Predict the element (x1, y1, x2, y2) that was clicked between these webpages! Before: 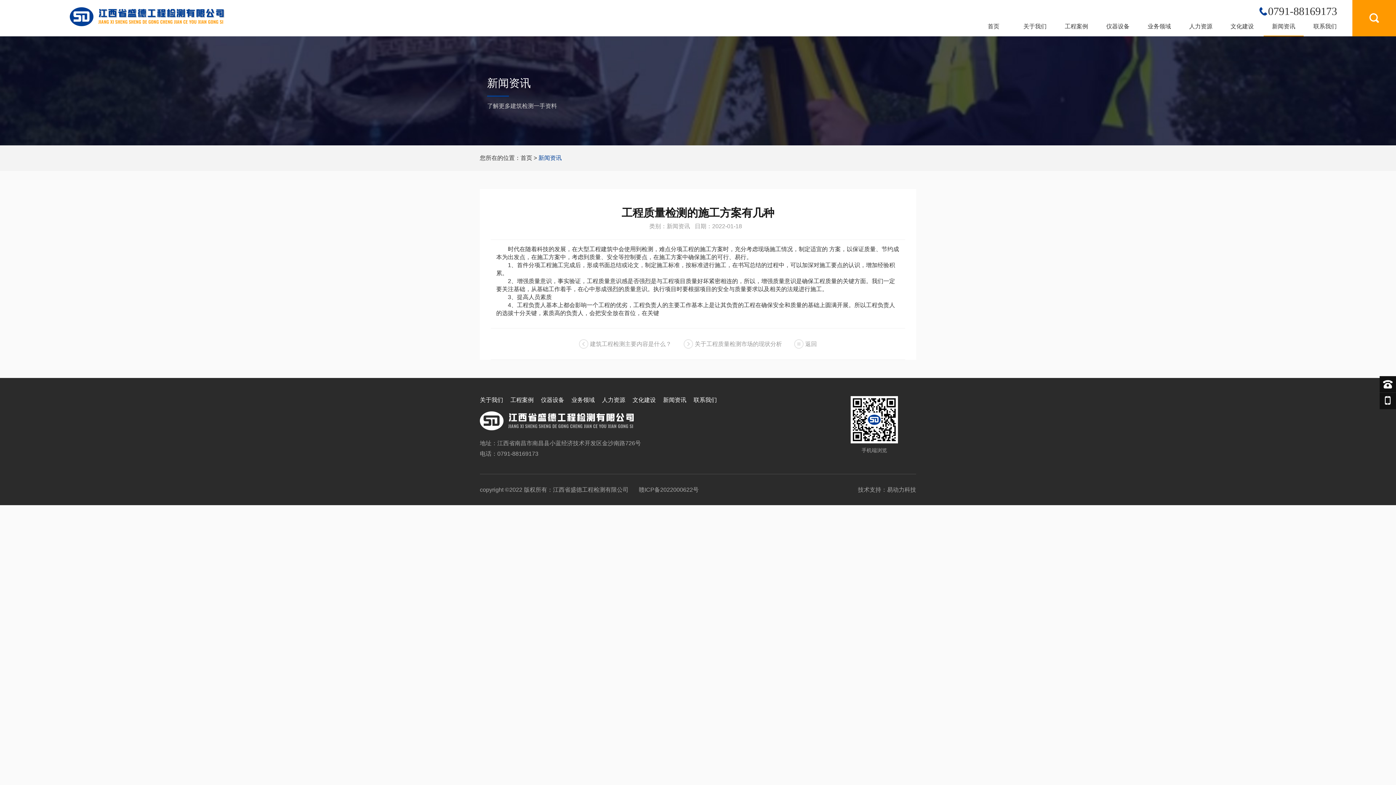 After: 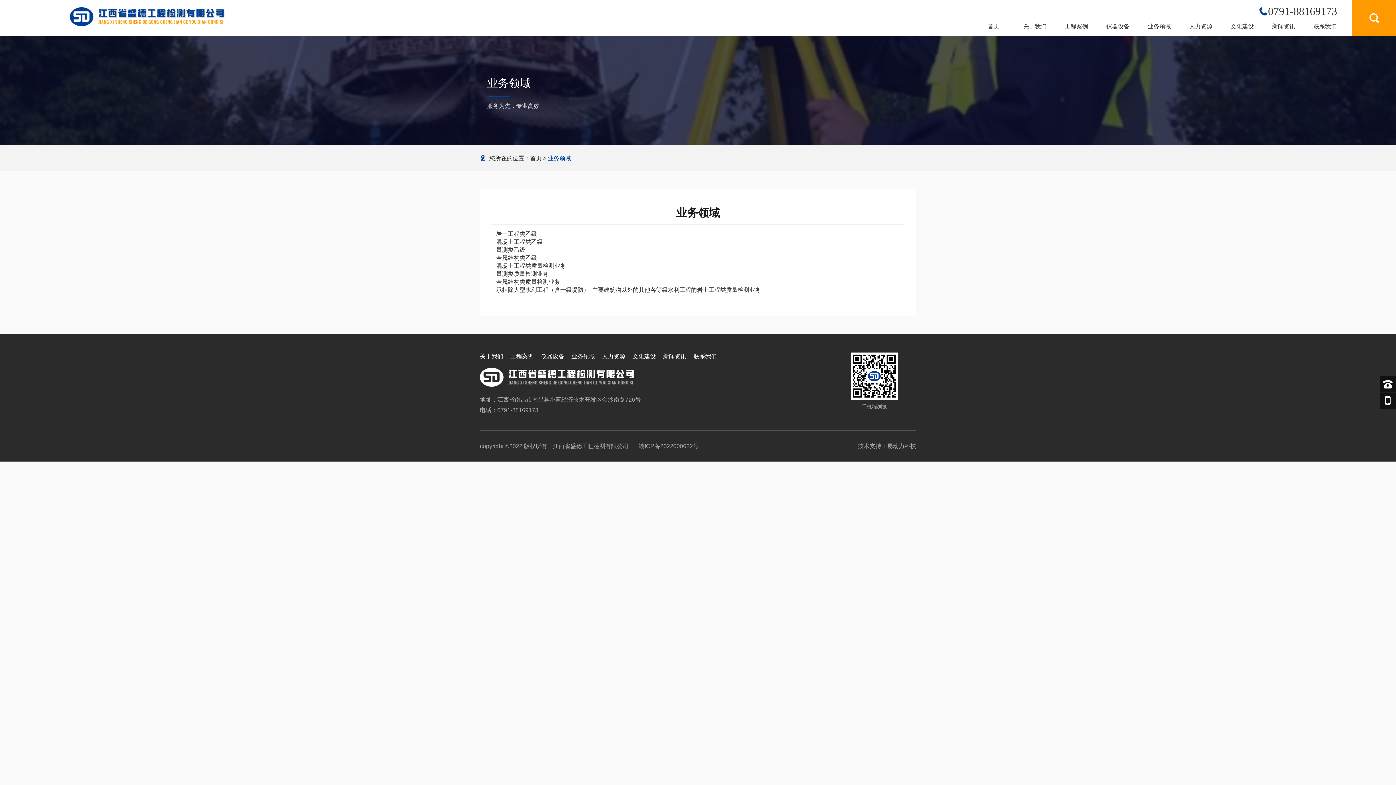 Action: label: 业务领域 bbox: (571, 397, 594, 403)